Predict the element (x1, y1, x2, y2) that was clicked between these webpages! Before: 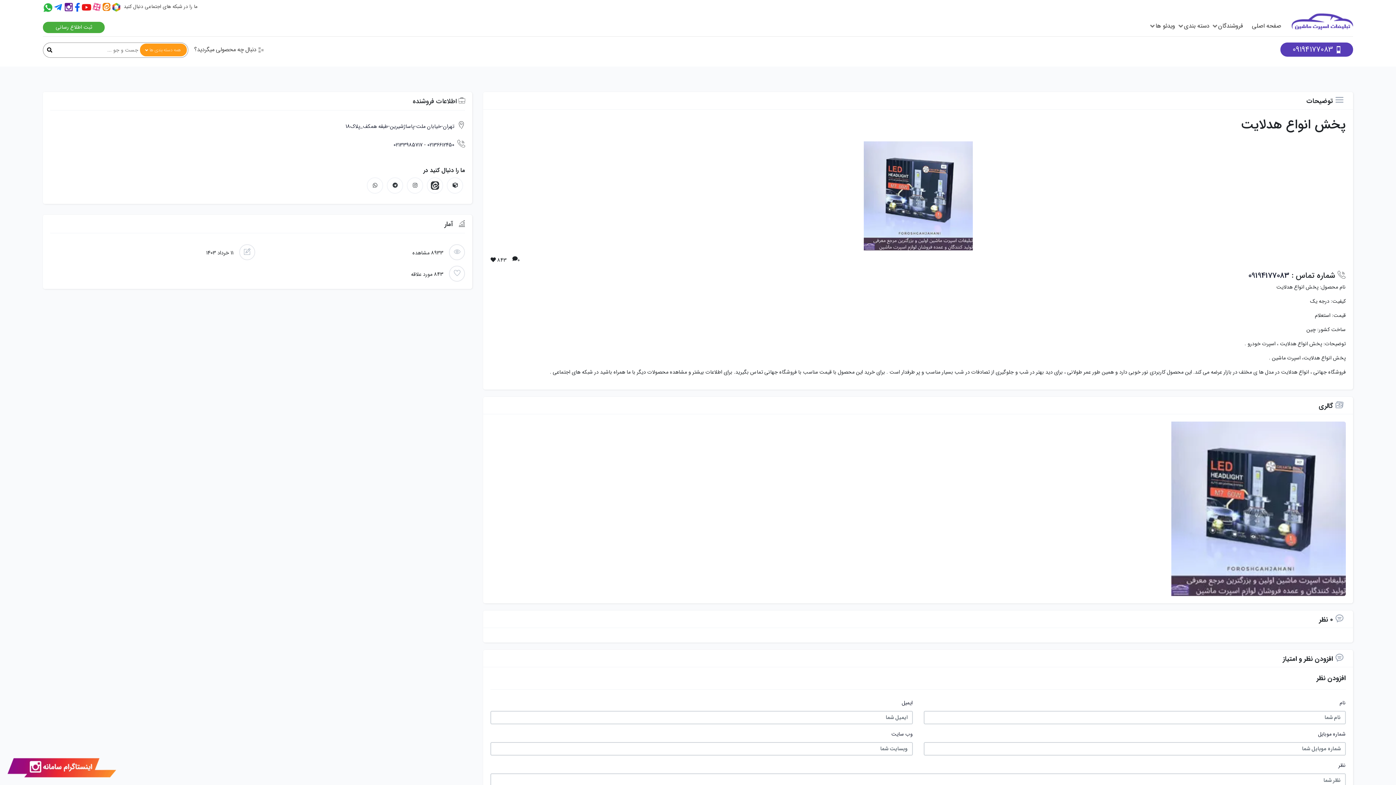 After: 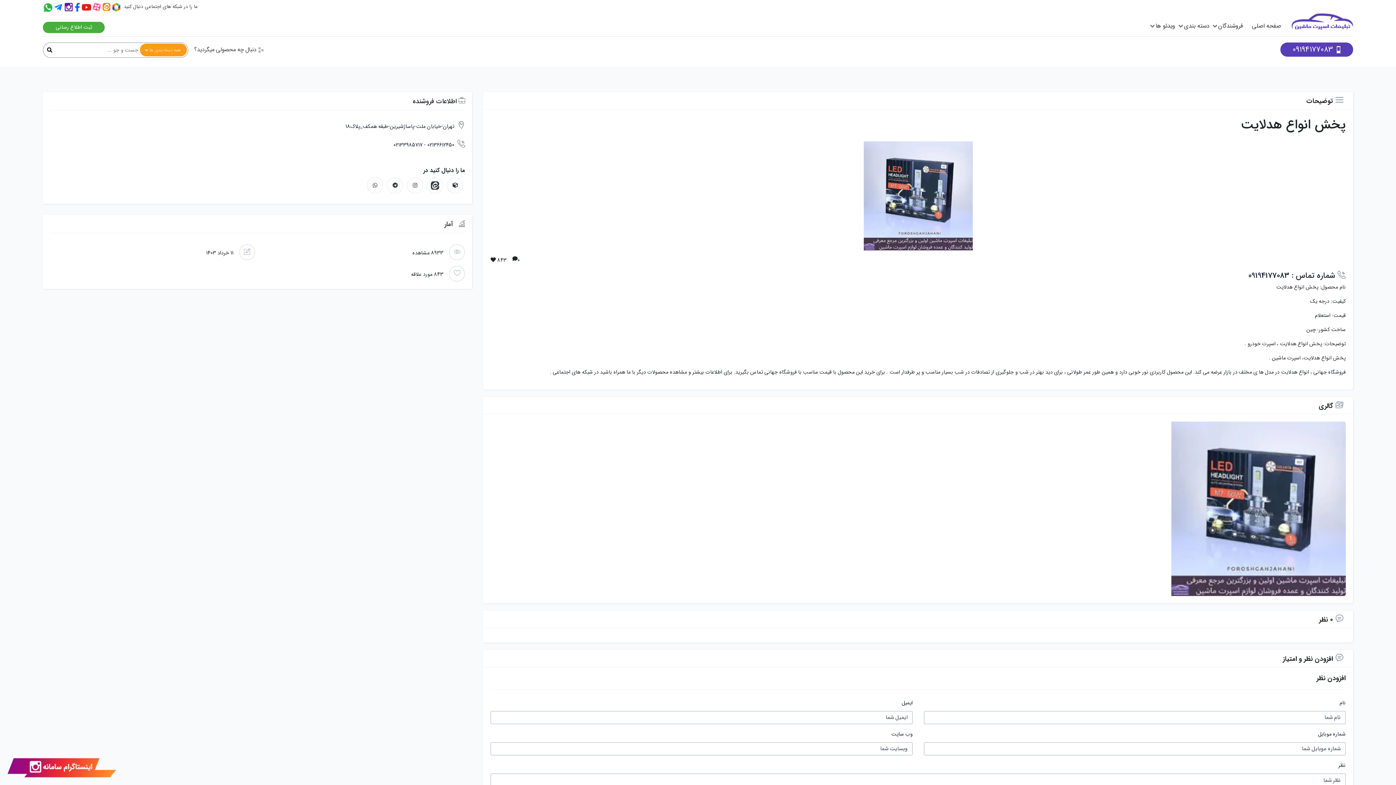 Action: bbox: (393, 141, 422, 149) label: 02133985717